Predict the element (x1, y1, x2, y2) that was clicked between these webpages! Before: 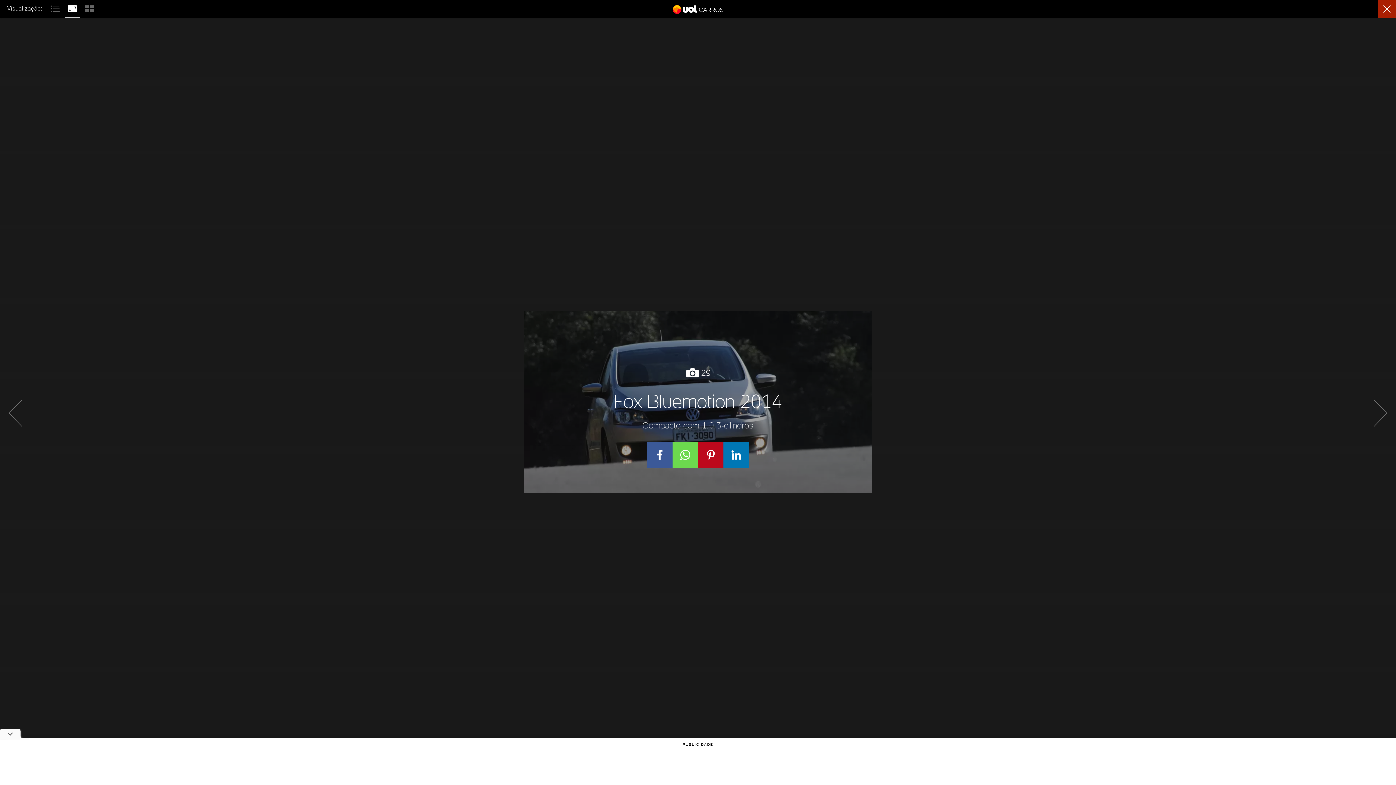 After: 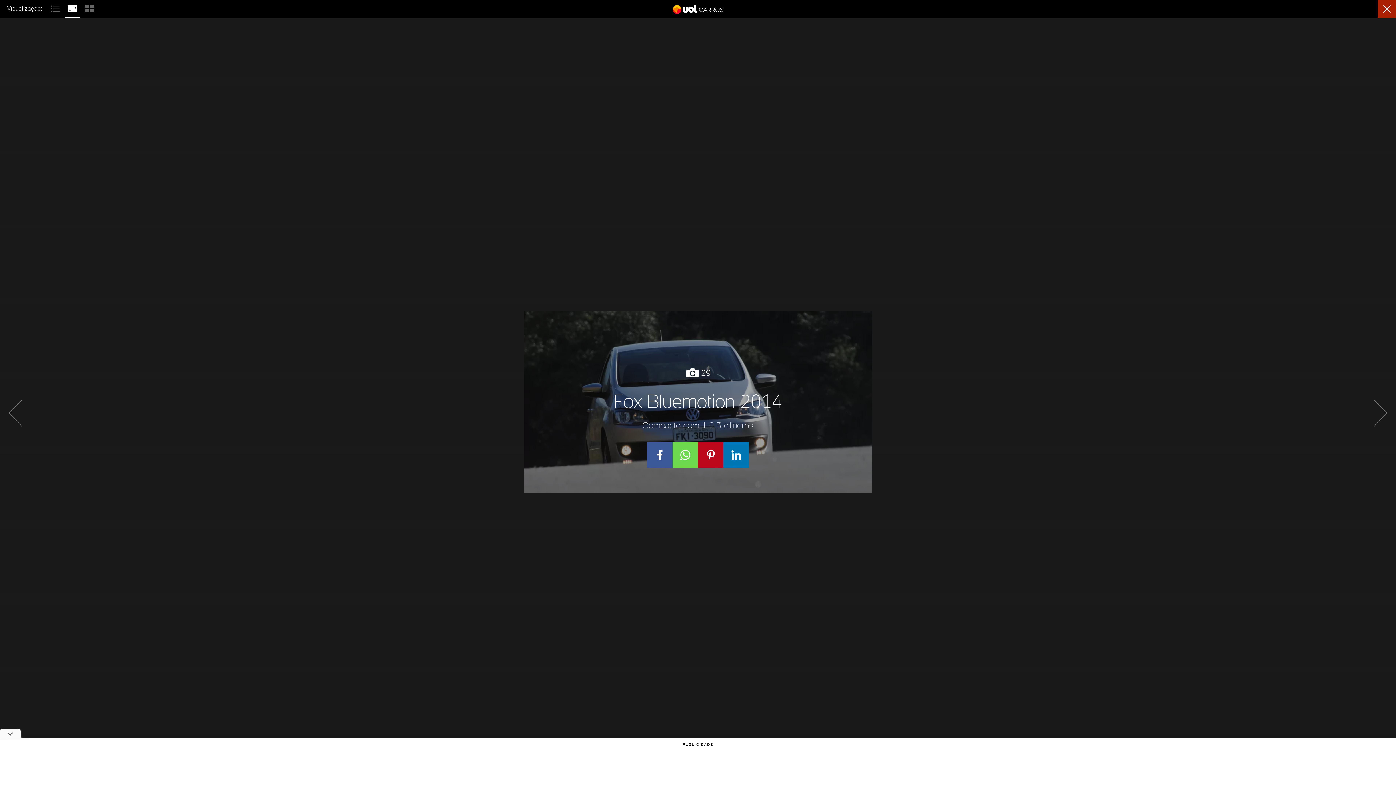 Action: bbox: (64, 3, 81, 11) label:  